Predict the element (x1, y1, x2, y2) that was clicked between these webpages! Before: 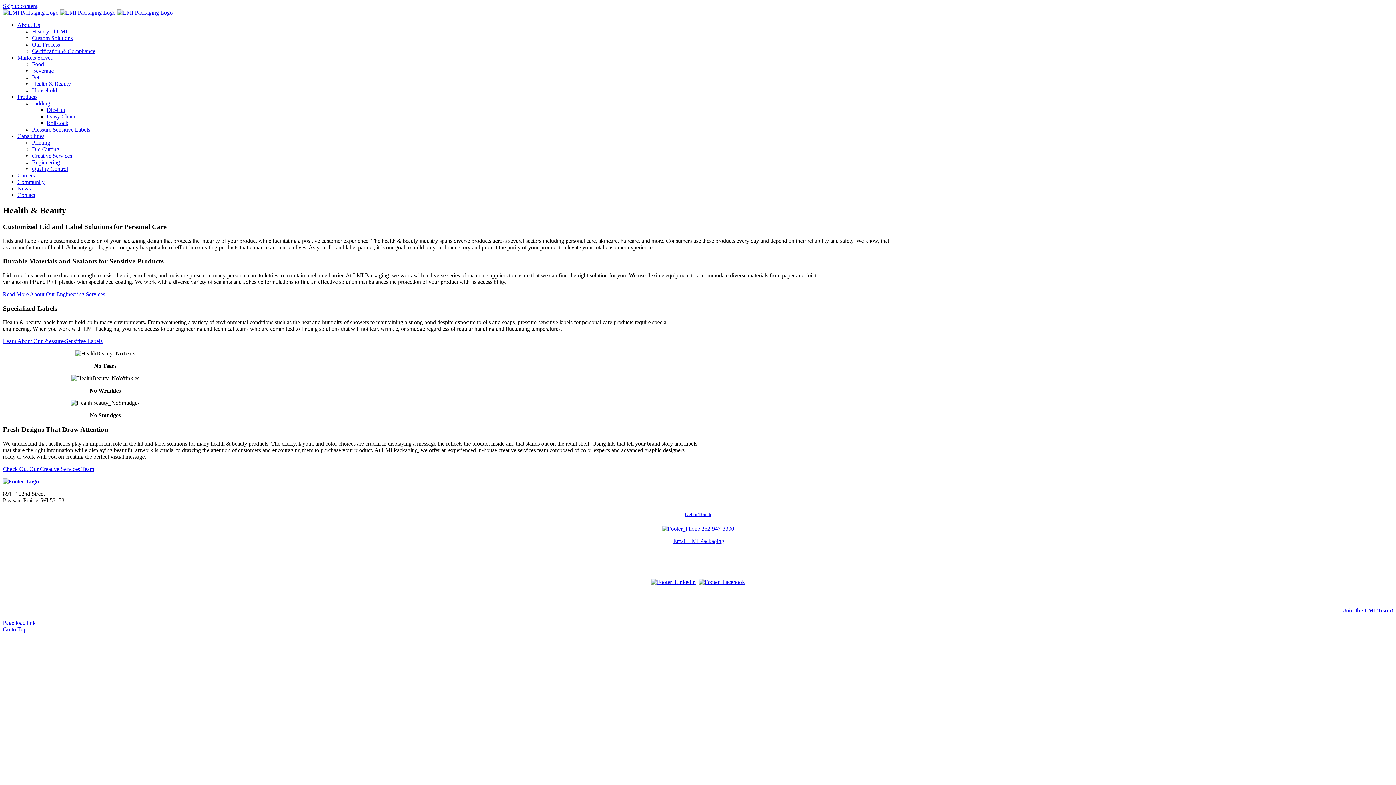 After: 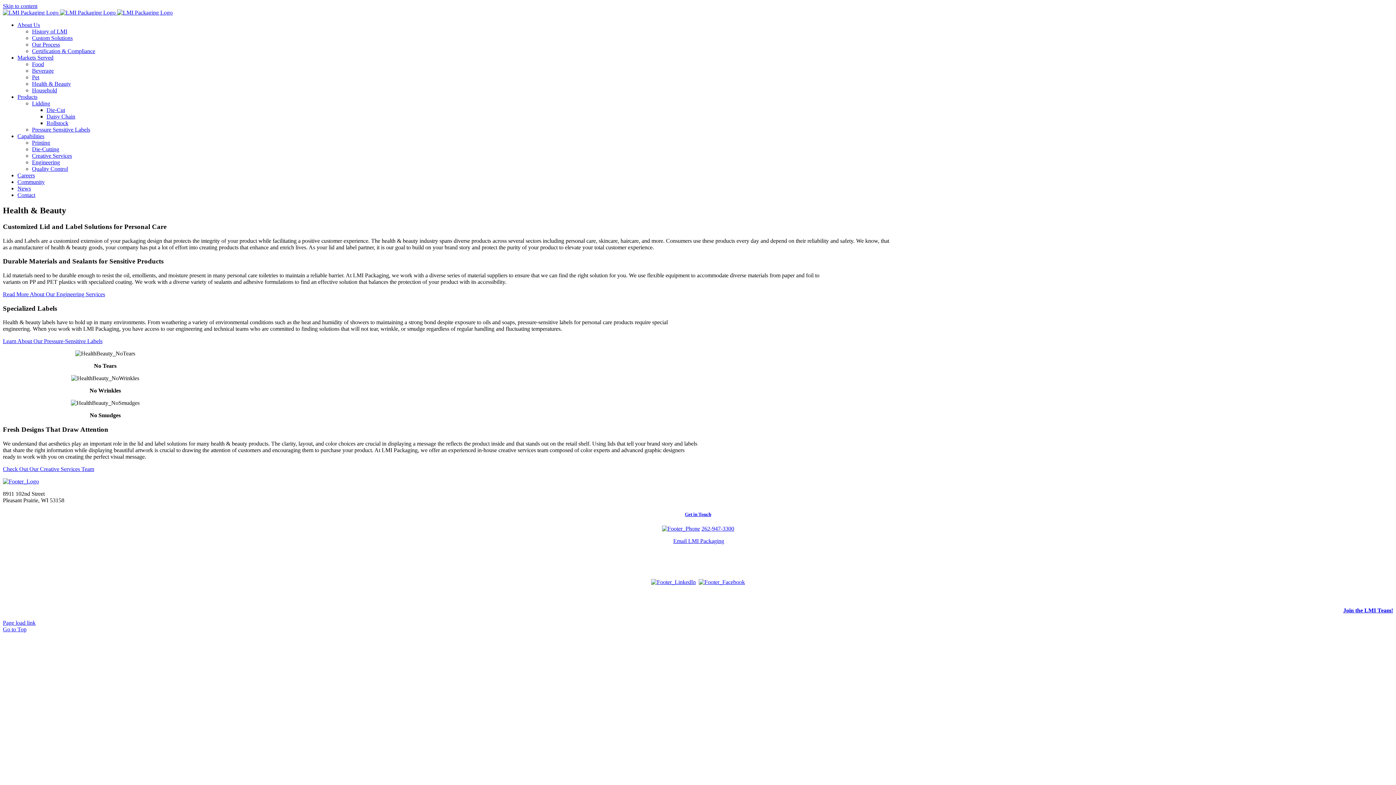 Action: label: 262-947-3300 bbox: (701, 525, 734, 532)